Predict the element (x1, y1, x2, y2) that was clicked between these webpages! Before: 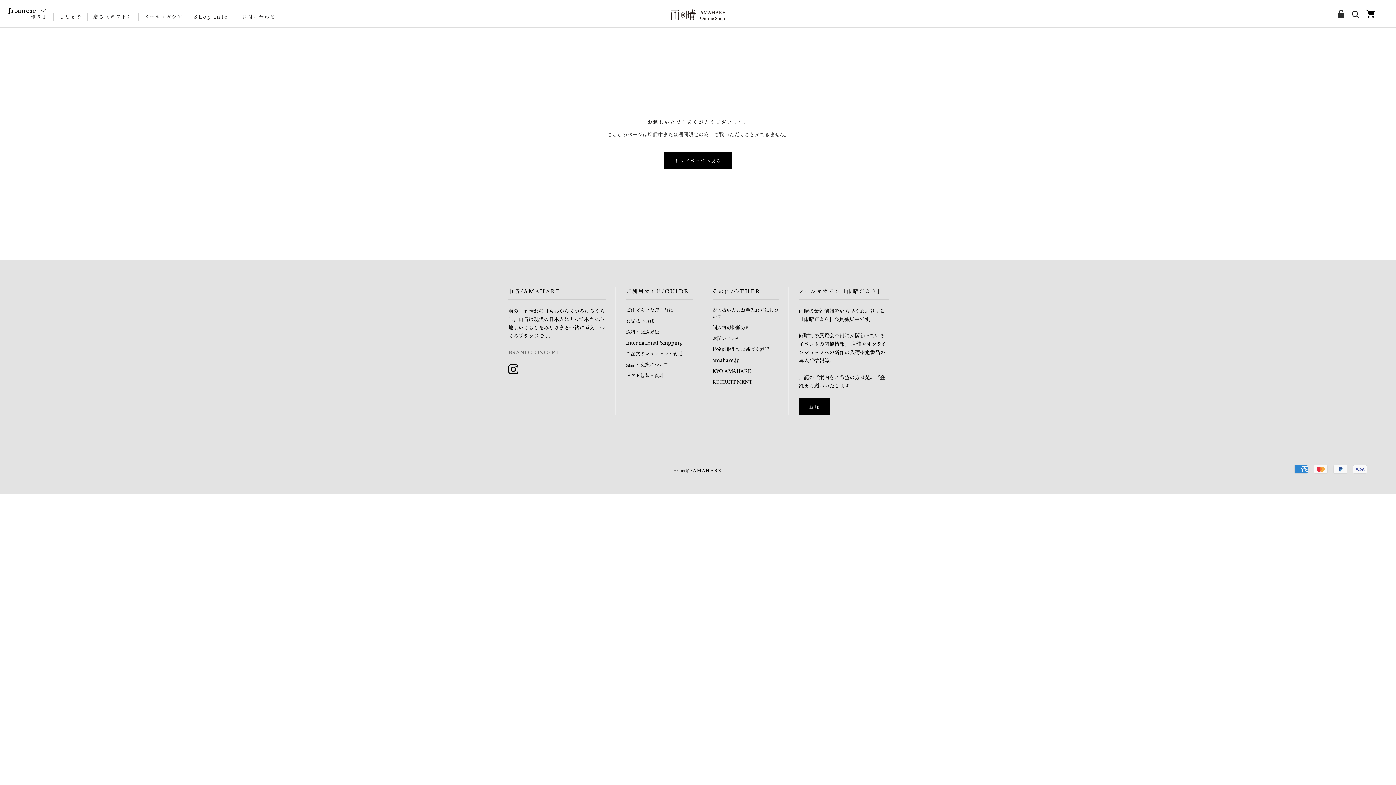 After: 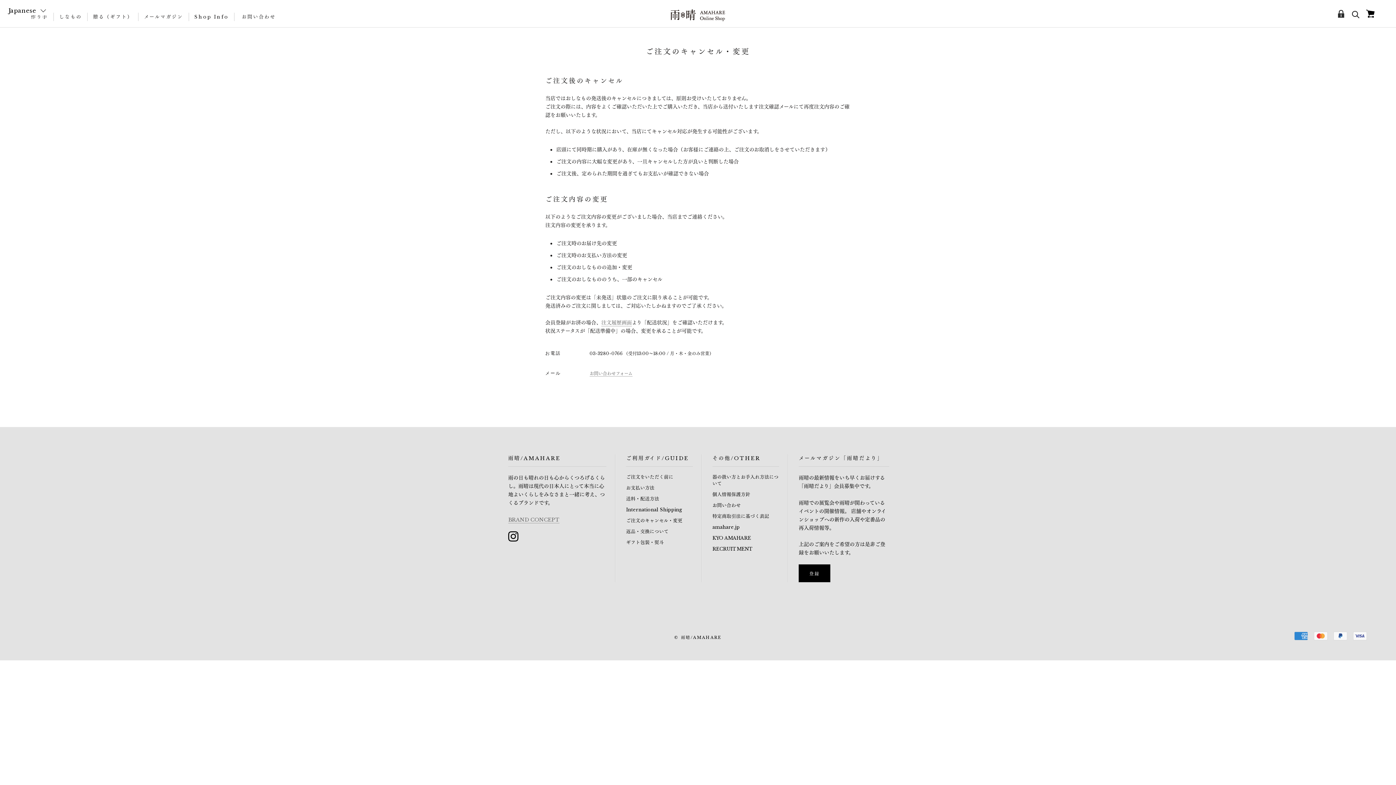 Action: label: ご注文のキャンセル・変更 bbox: (626, 350, 692, 357)